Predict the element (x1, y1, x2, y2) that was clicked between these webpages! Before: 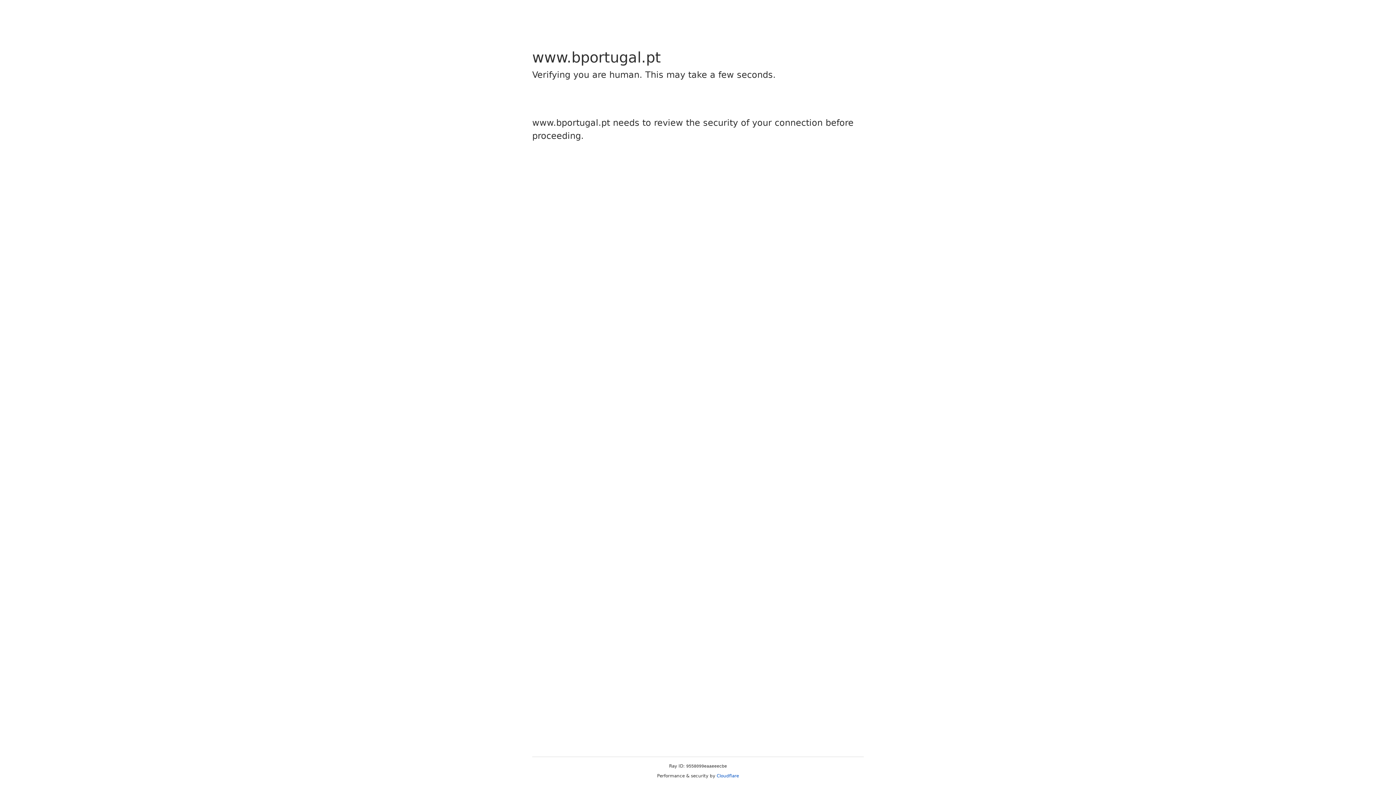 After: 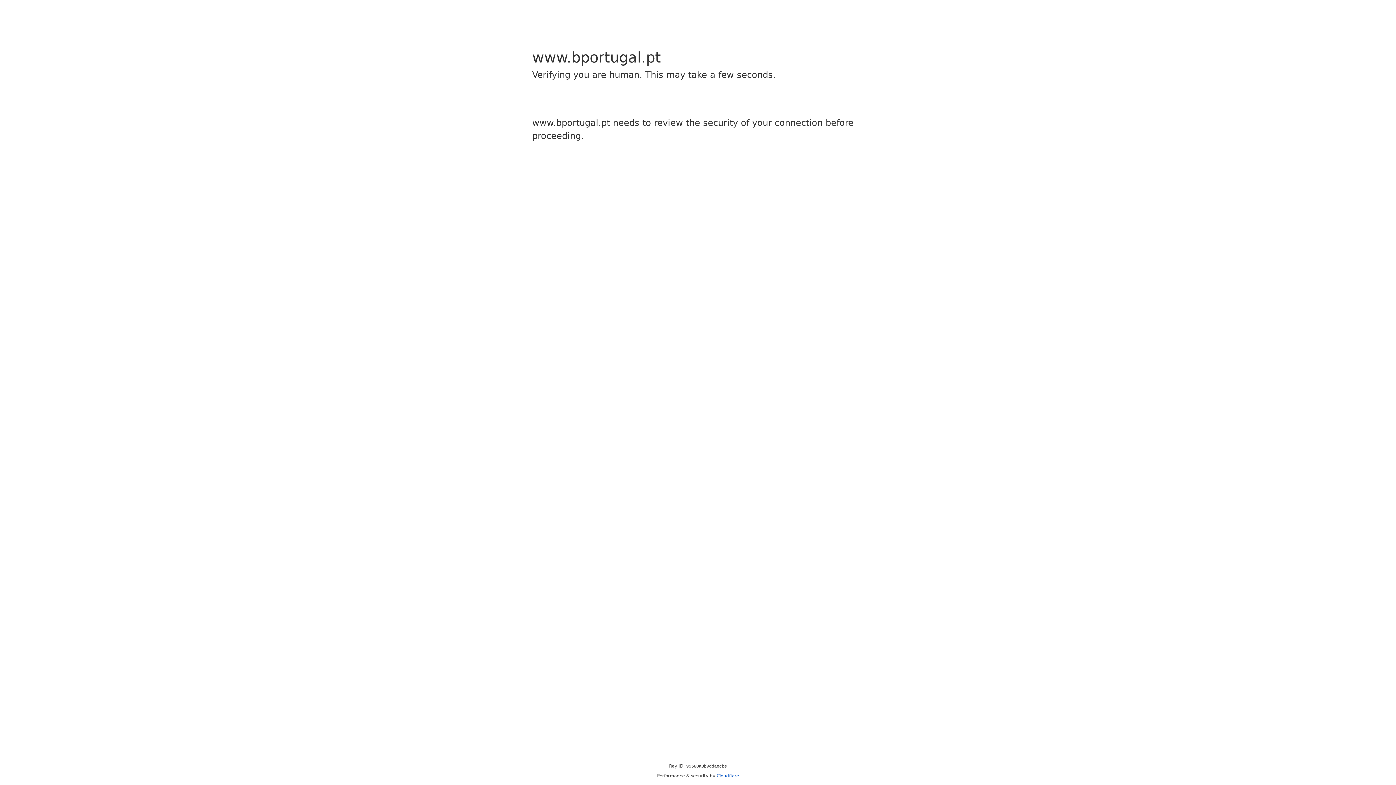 Action: label: Cloudflare bbox: (716, 773, 739, 778)